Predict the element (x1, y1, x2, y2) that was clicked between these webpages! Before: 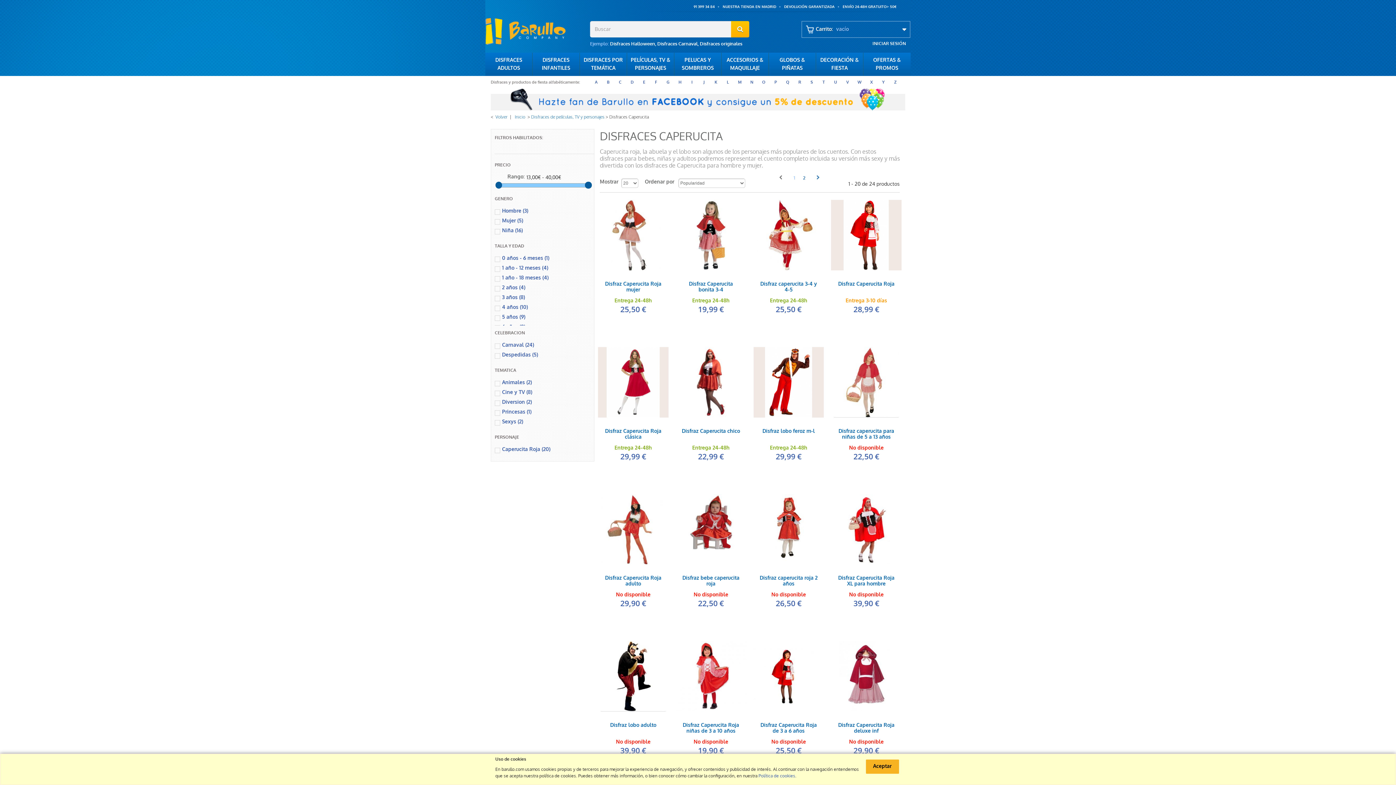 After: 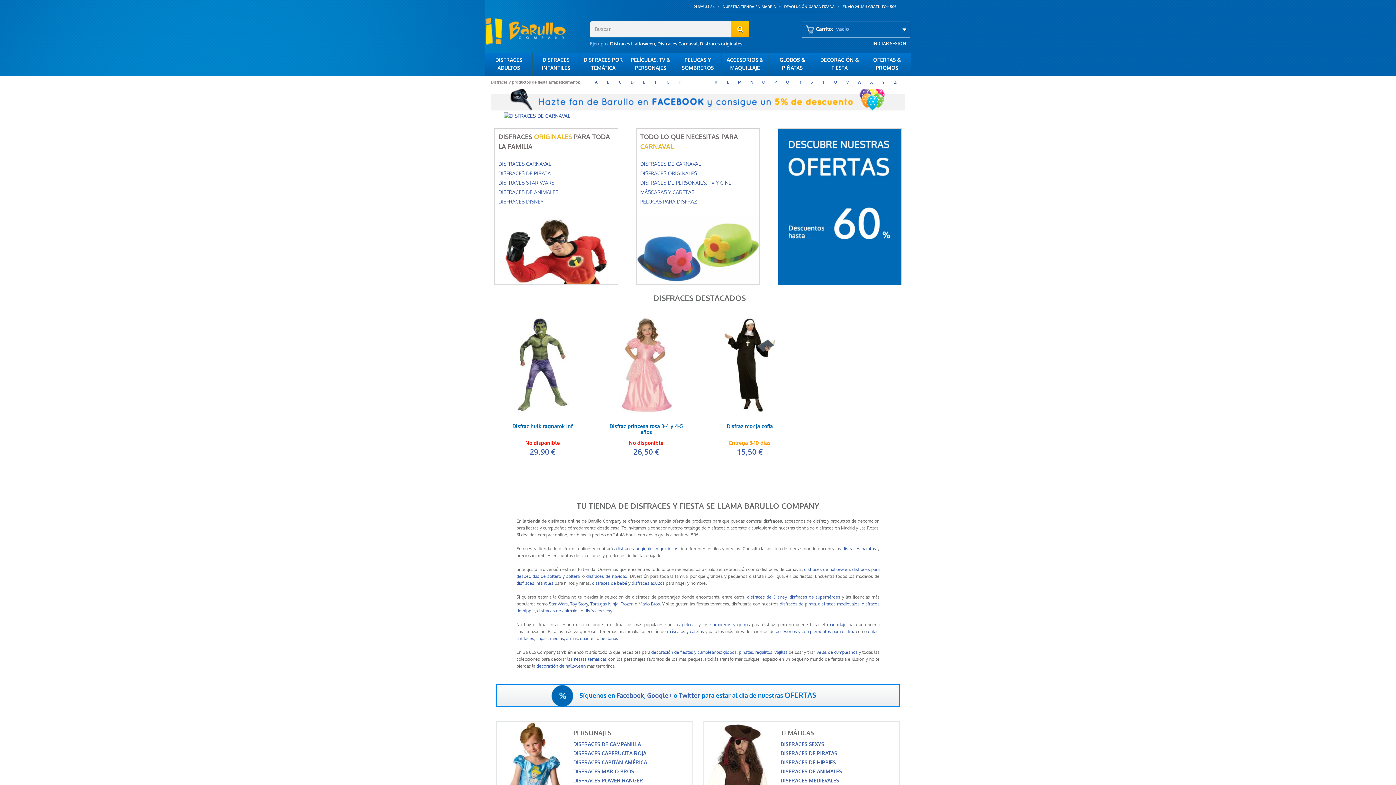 Action: bbox: (494, 112, 508, 121) label:  Volver 